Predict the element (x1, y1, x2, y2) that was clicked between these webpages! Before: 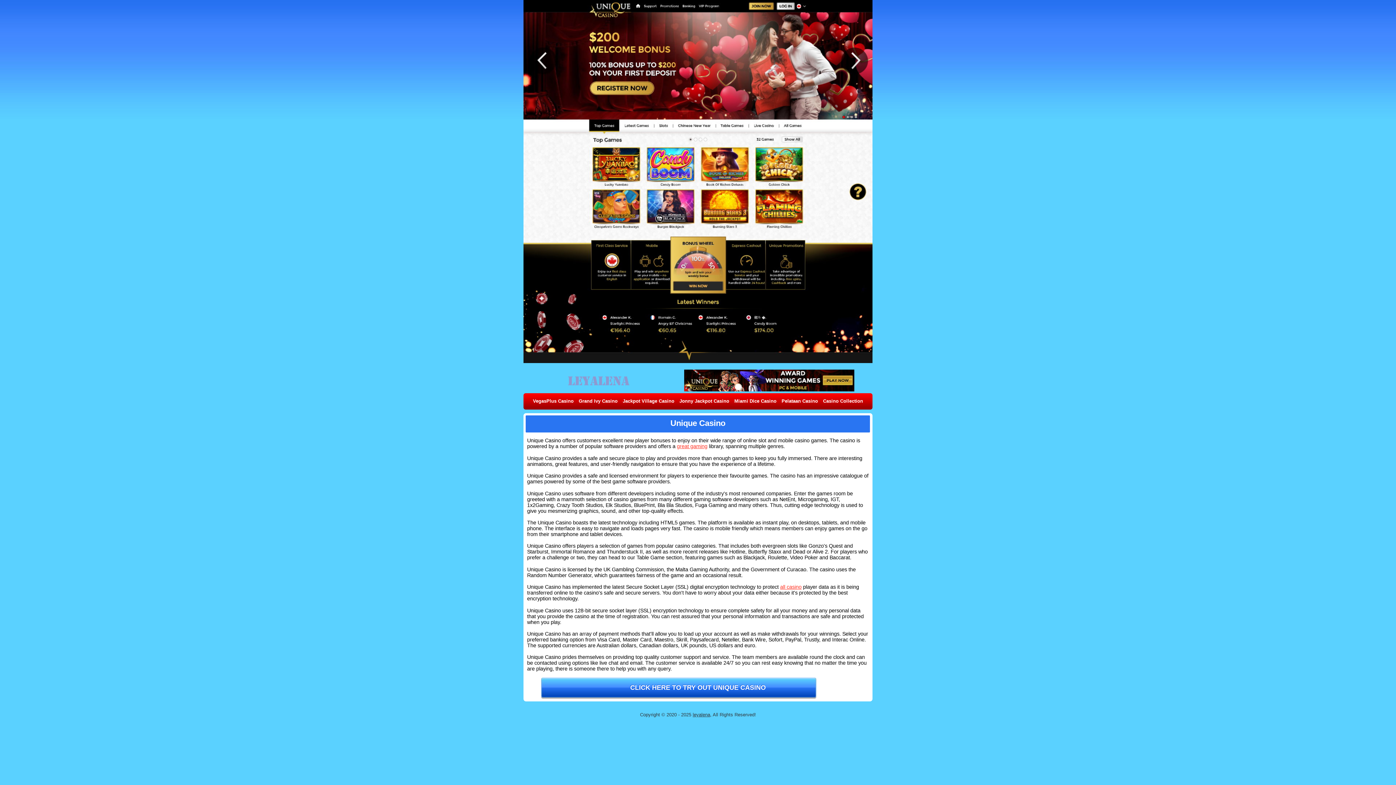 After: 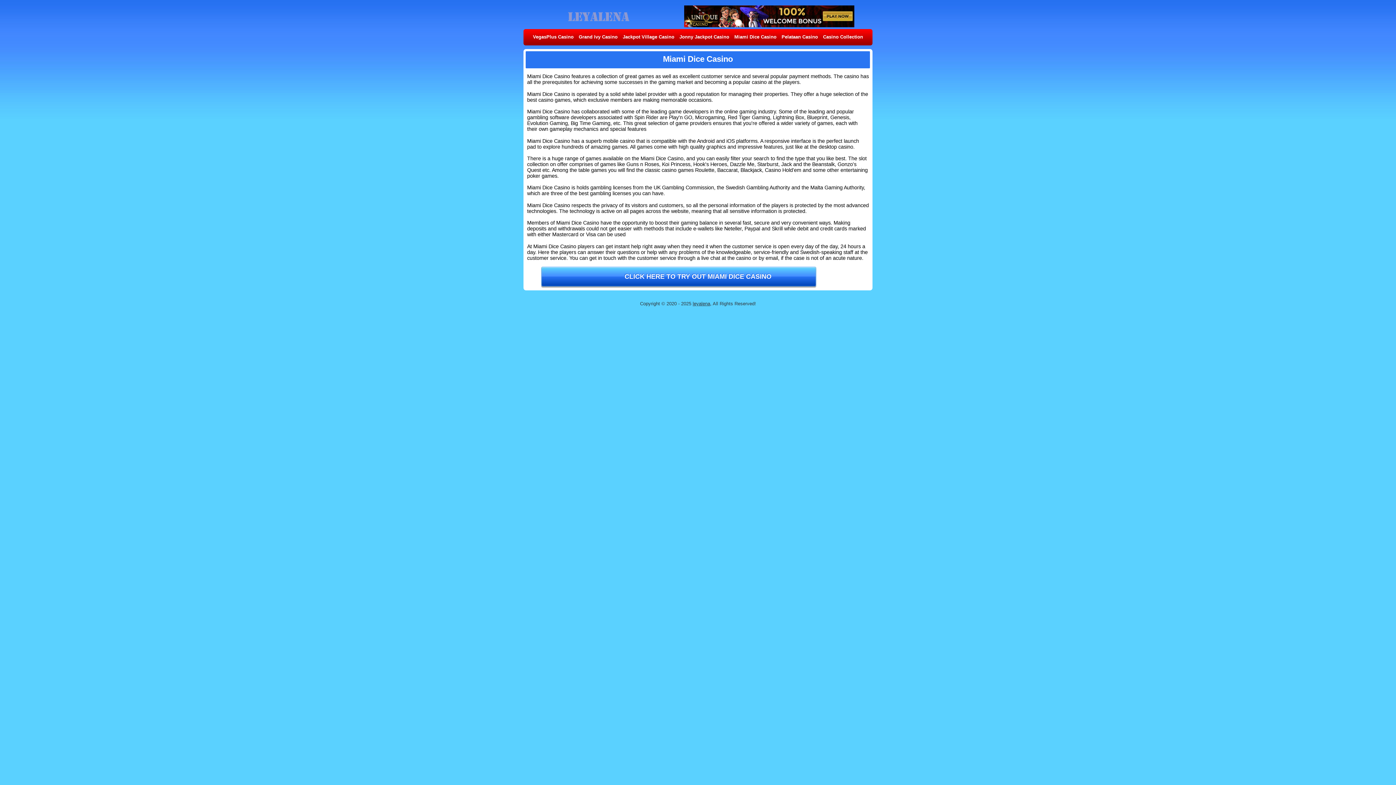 Action: label: Miami Dice Casino bbox: (734, 398, 776, 404)